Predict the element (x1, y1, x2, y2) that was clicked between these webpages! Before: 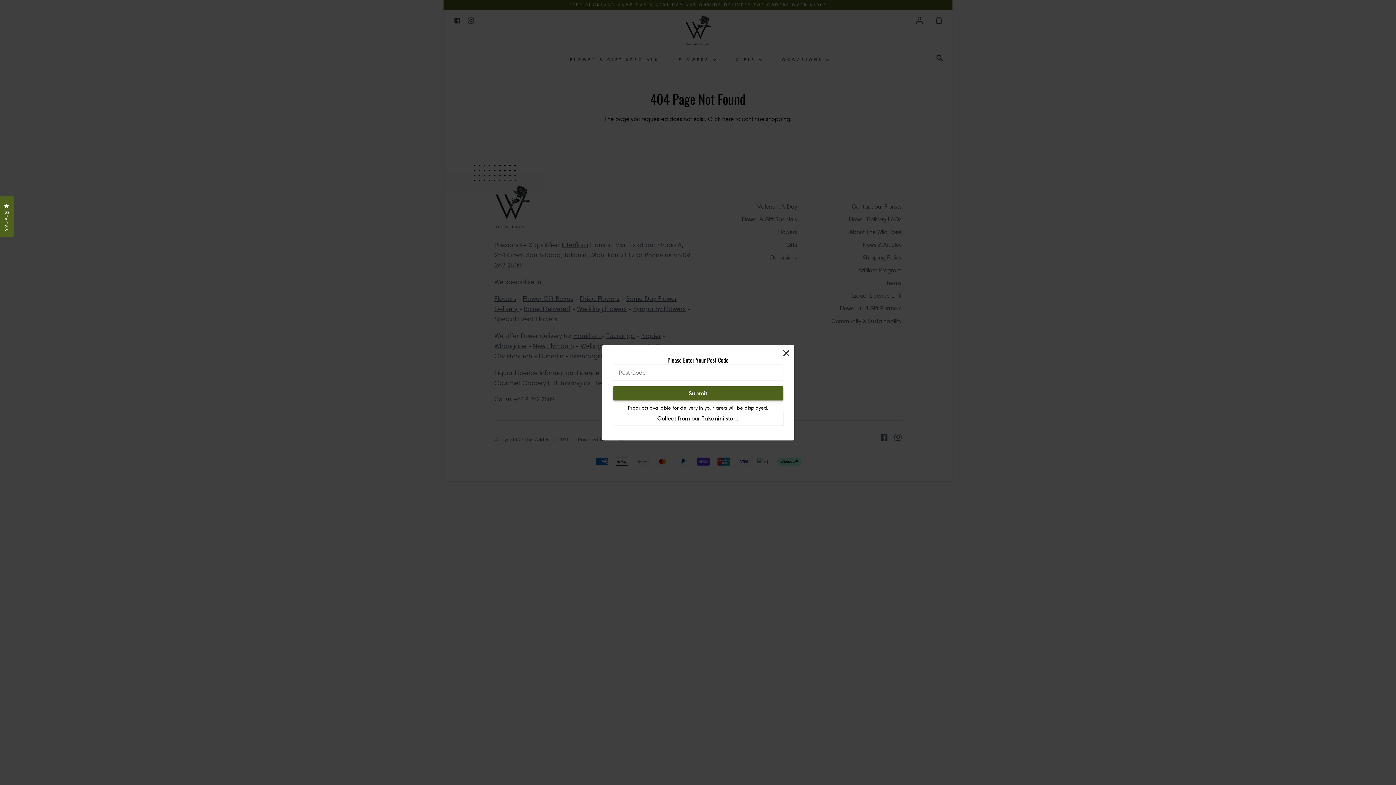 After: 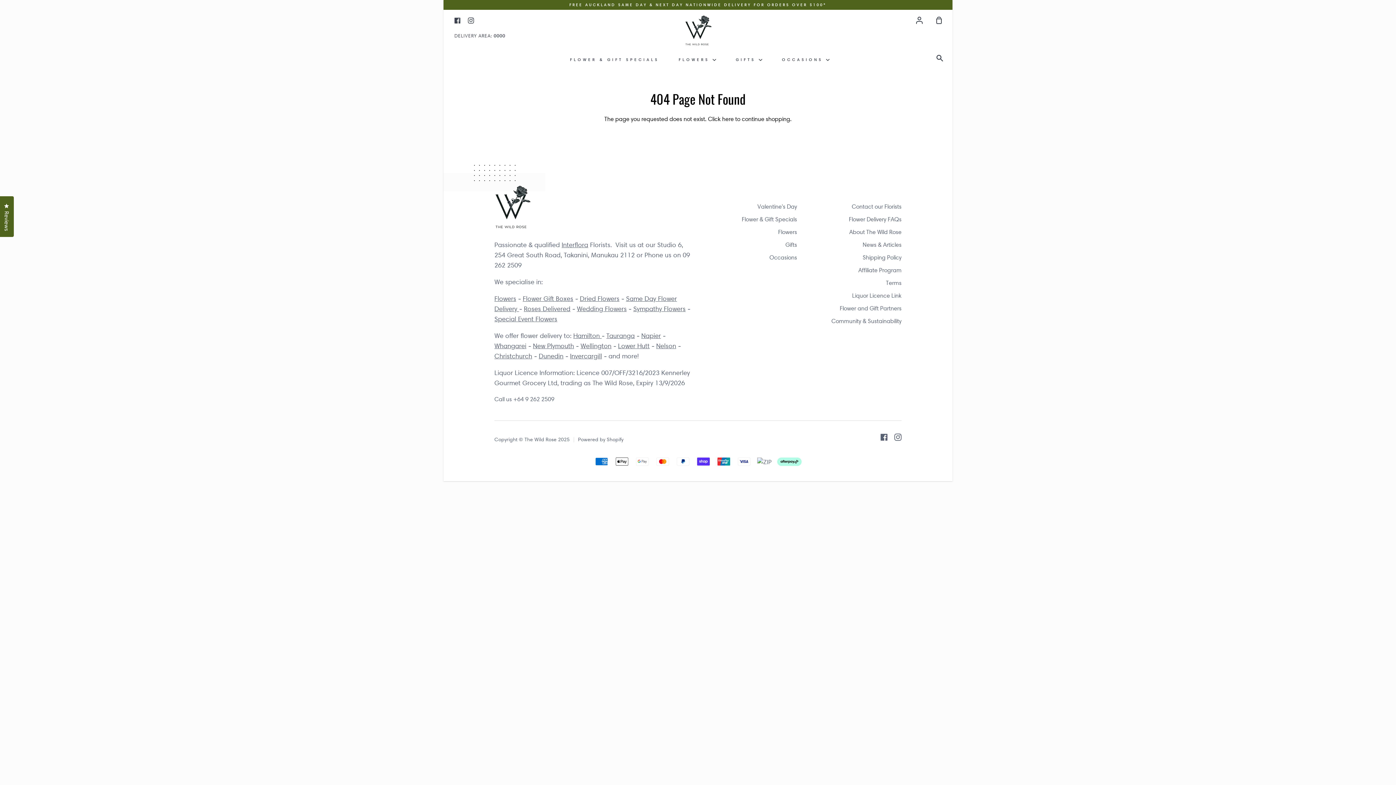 Action: bbox: (778, 344, 794, 360) label: ×